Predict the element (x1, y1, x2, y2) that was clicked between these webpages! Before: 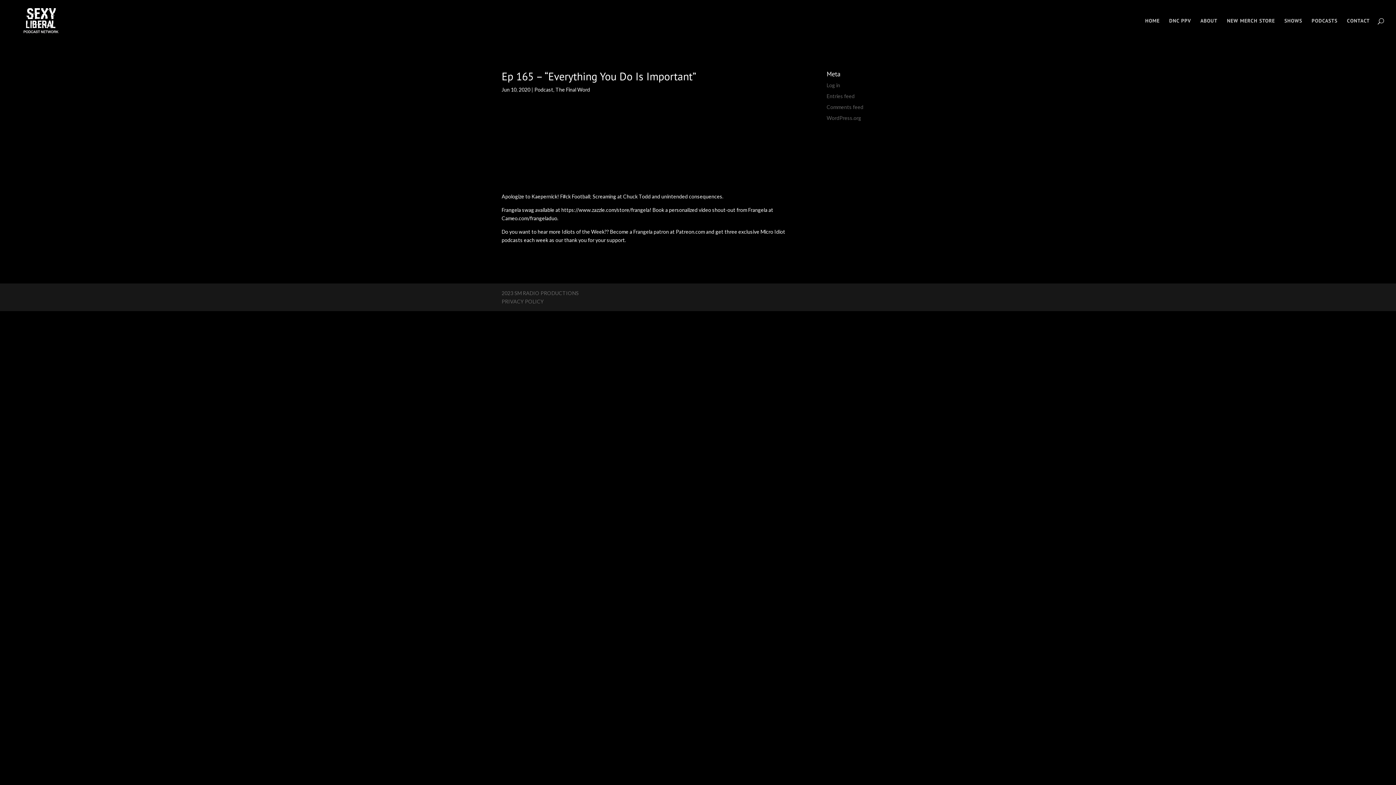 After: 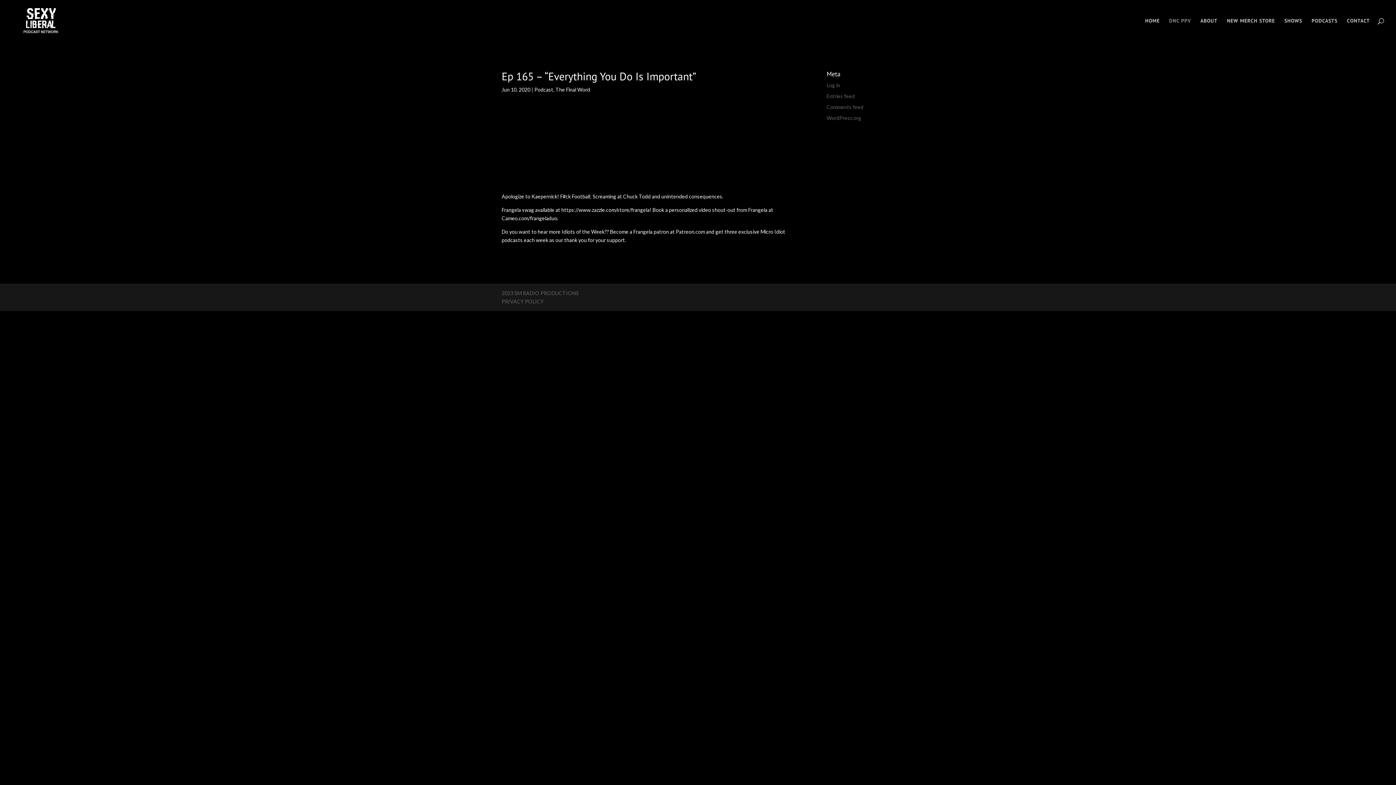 Action: bbox: (1169, 18, 1191, 41) label: DNC PPV